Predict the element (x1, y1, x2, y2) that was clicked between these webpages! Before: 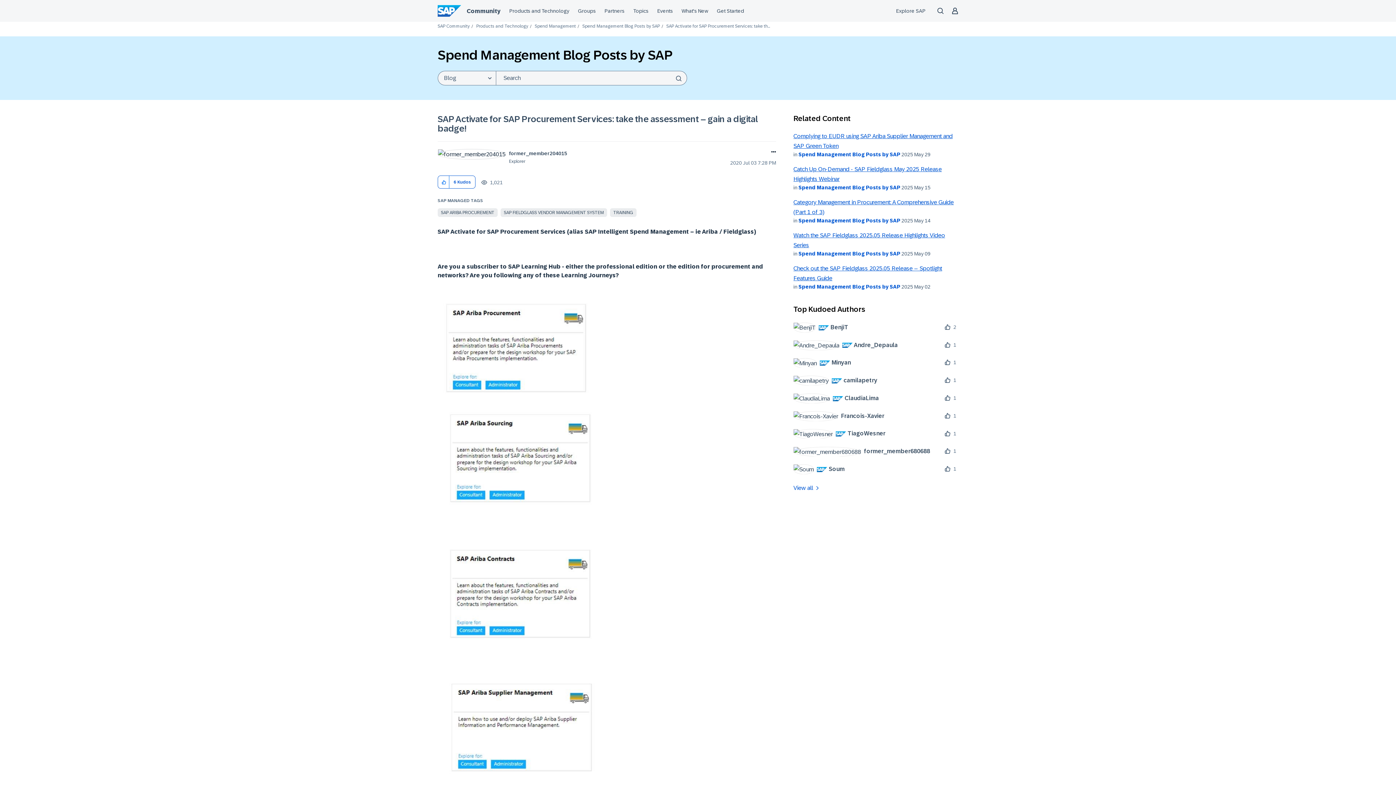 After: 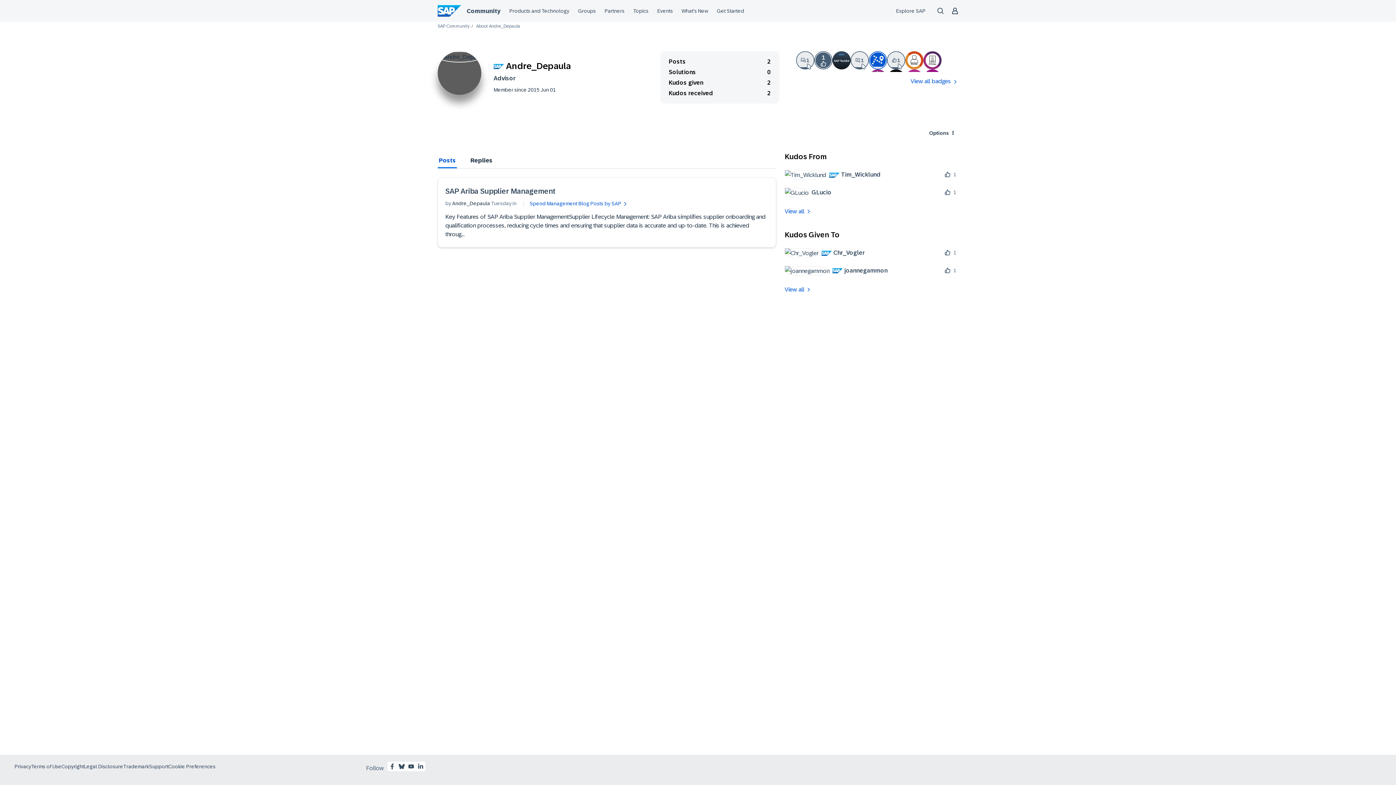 Action: label: 	
 Andre_Depaula bbox: (793, 340, 903, 350)